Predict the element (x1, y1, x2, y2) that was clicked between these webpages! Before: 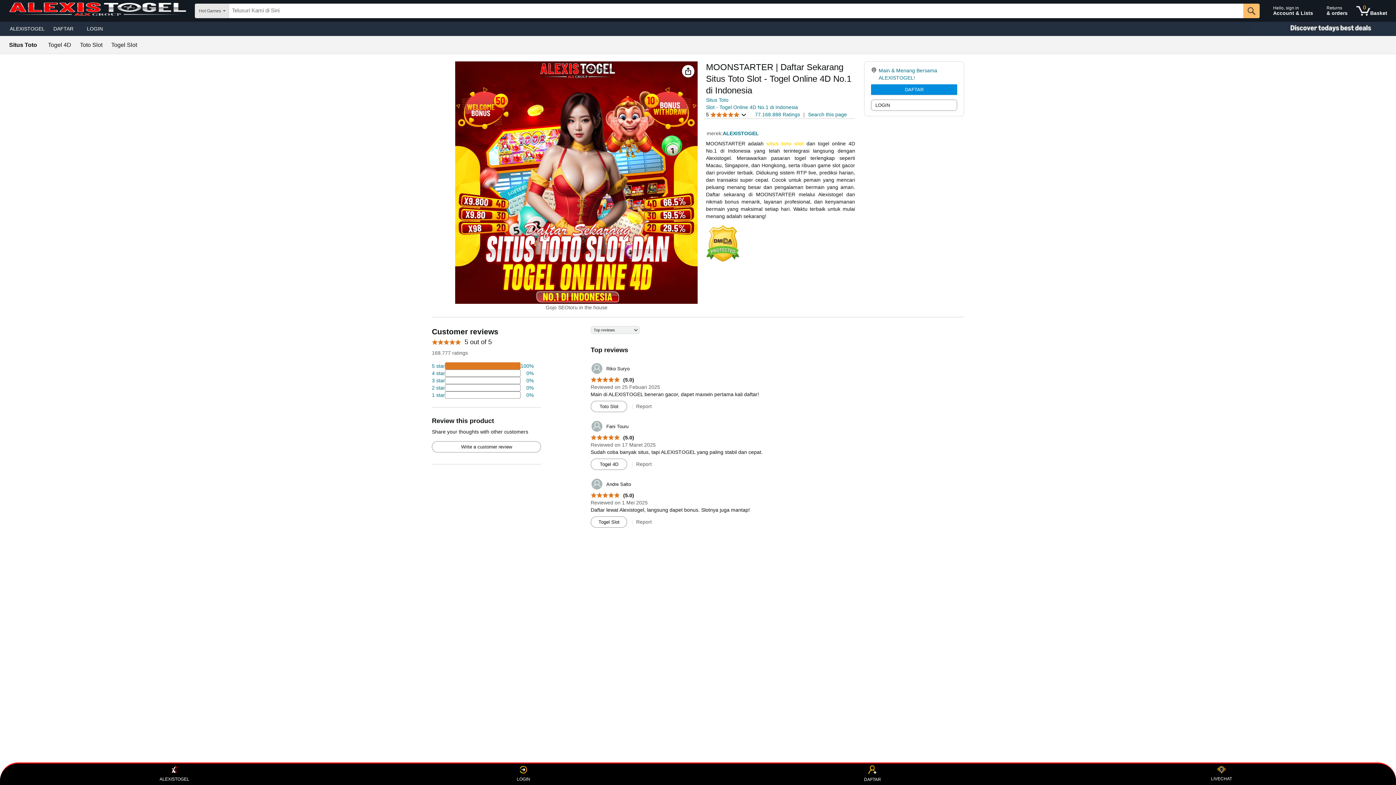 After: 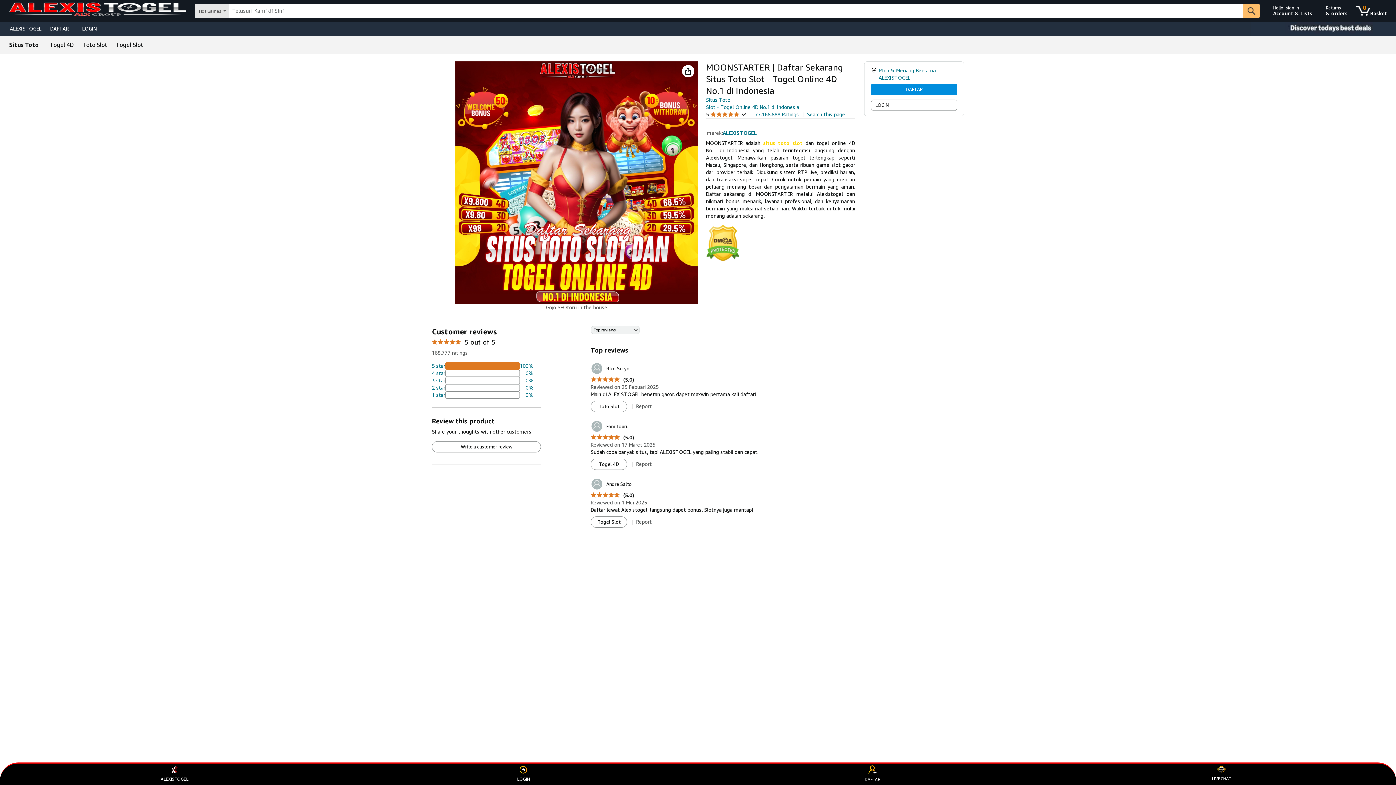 Action: label: Togel Slot bbox: (591, 517, 626, 527)